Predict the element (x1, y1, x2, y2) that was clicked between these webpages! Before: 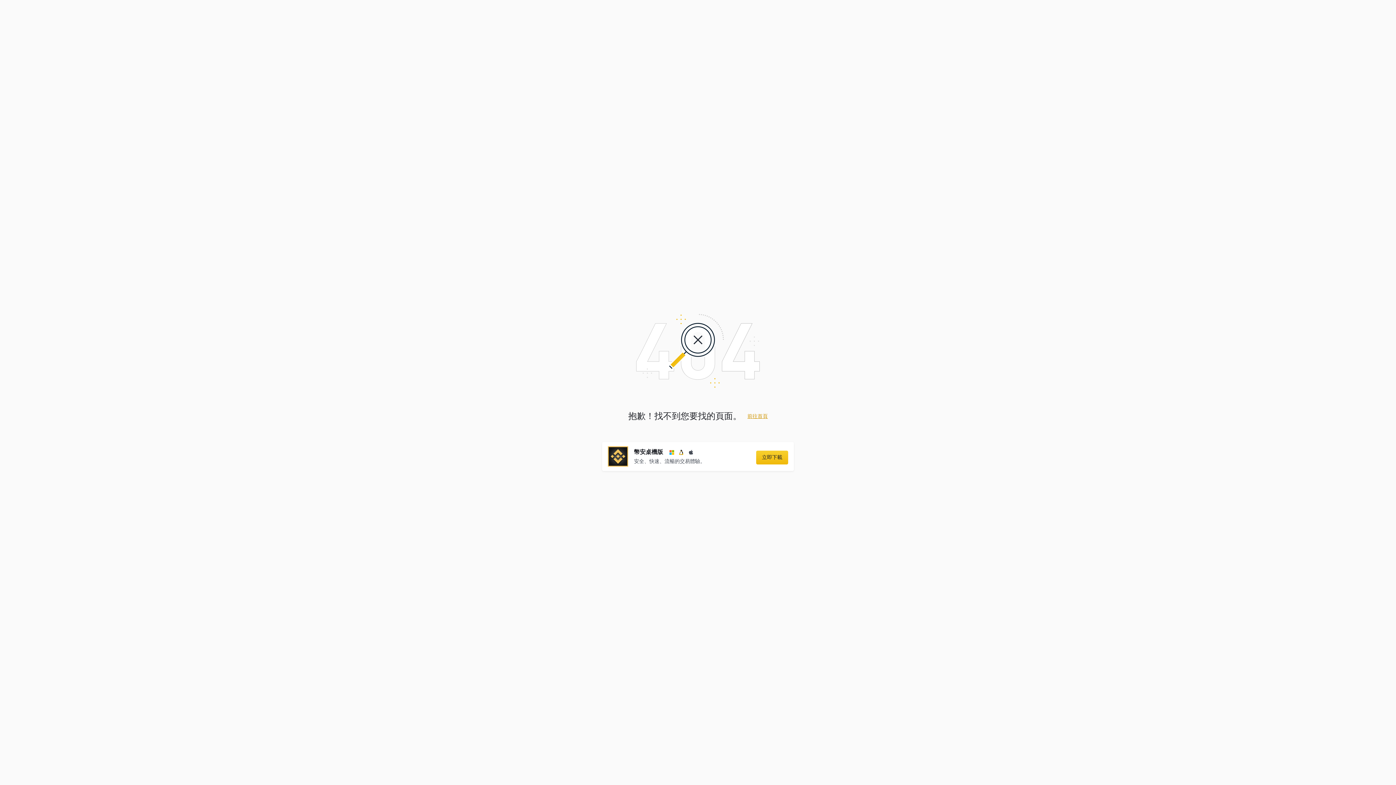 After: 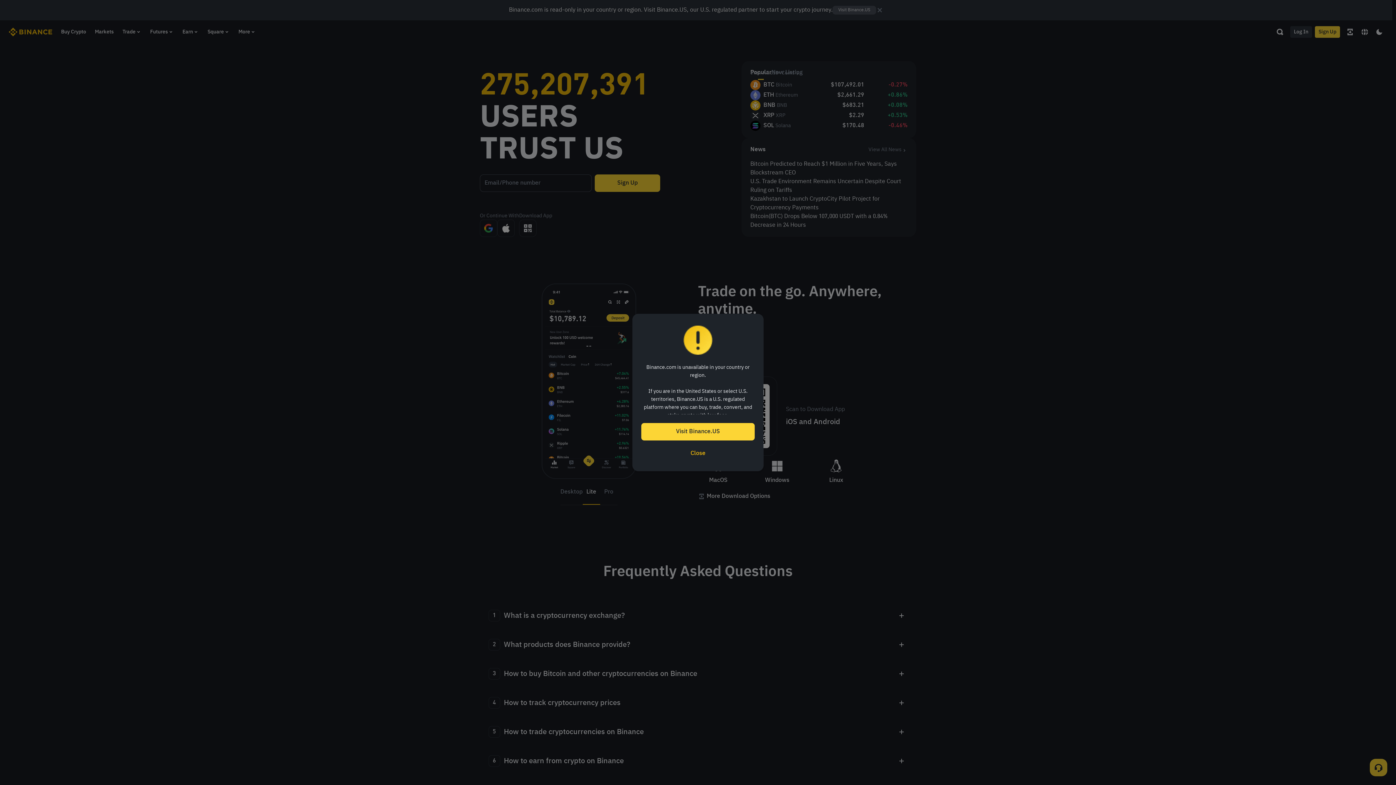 Action: label: 前往首頁 bbox: (747, 414, 768, 419)